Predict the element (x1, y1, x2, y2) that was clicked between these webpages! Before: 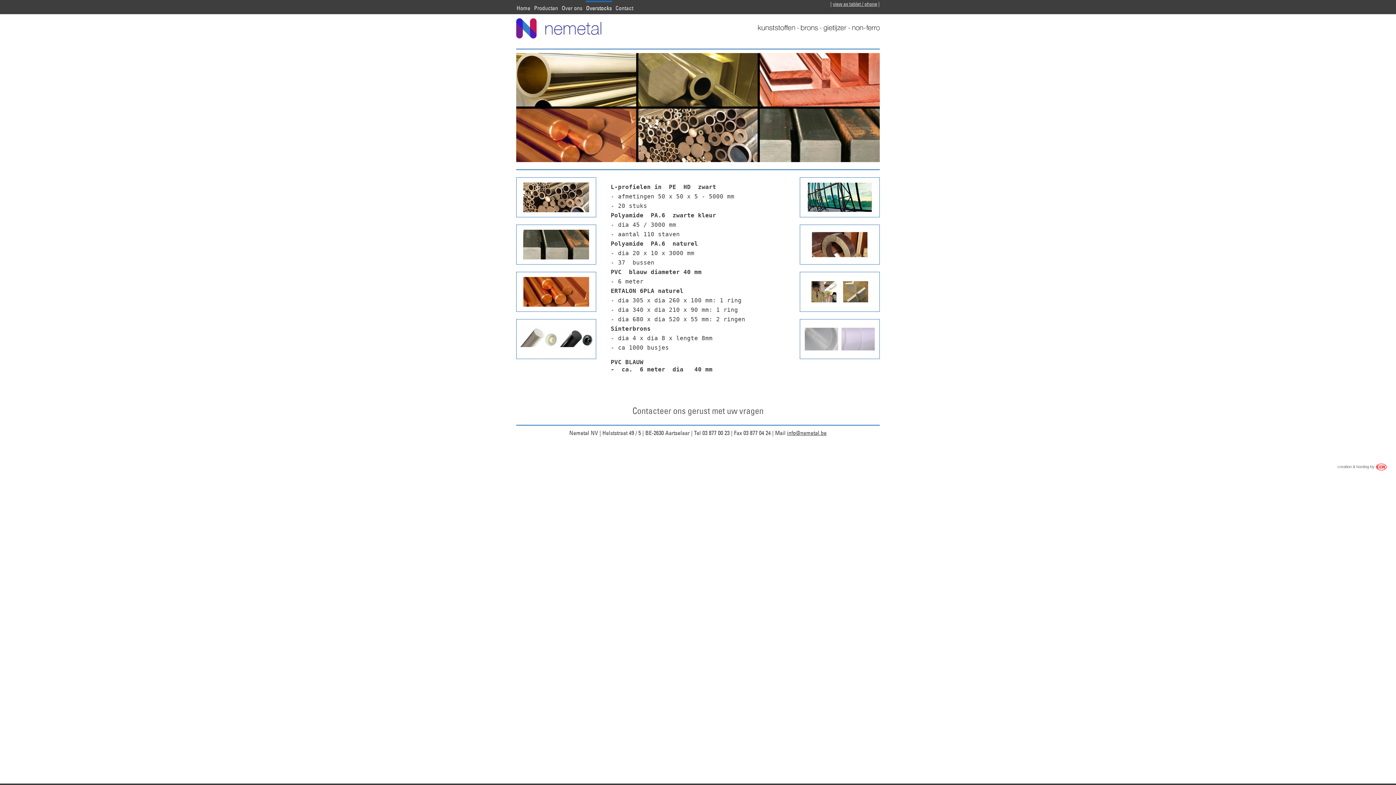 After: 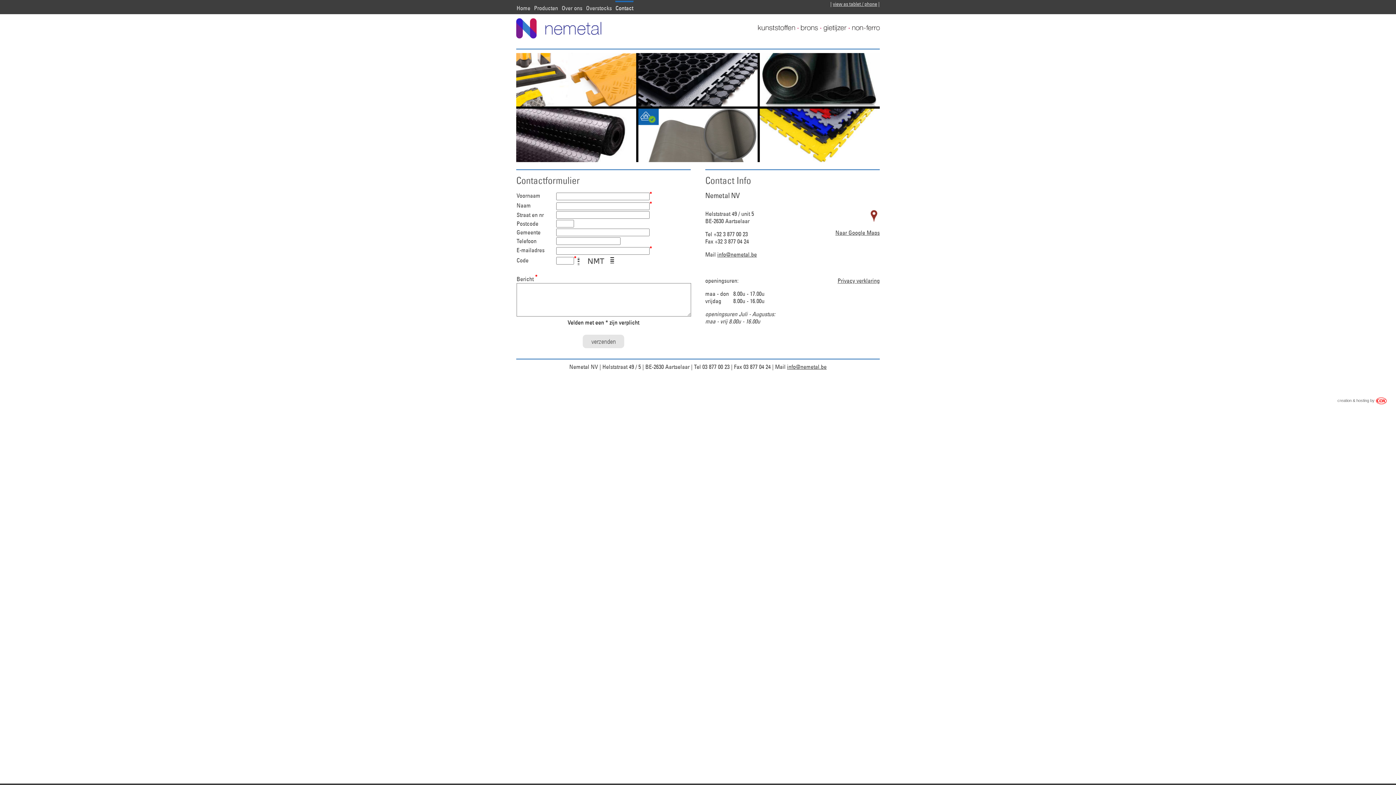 Action: label: Contact bbox: (615, 0, 633, 14)